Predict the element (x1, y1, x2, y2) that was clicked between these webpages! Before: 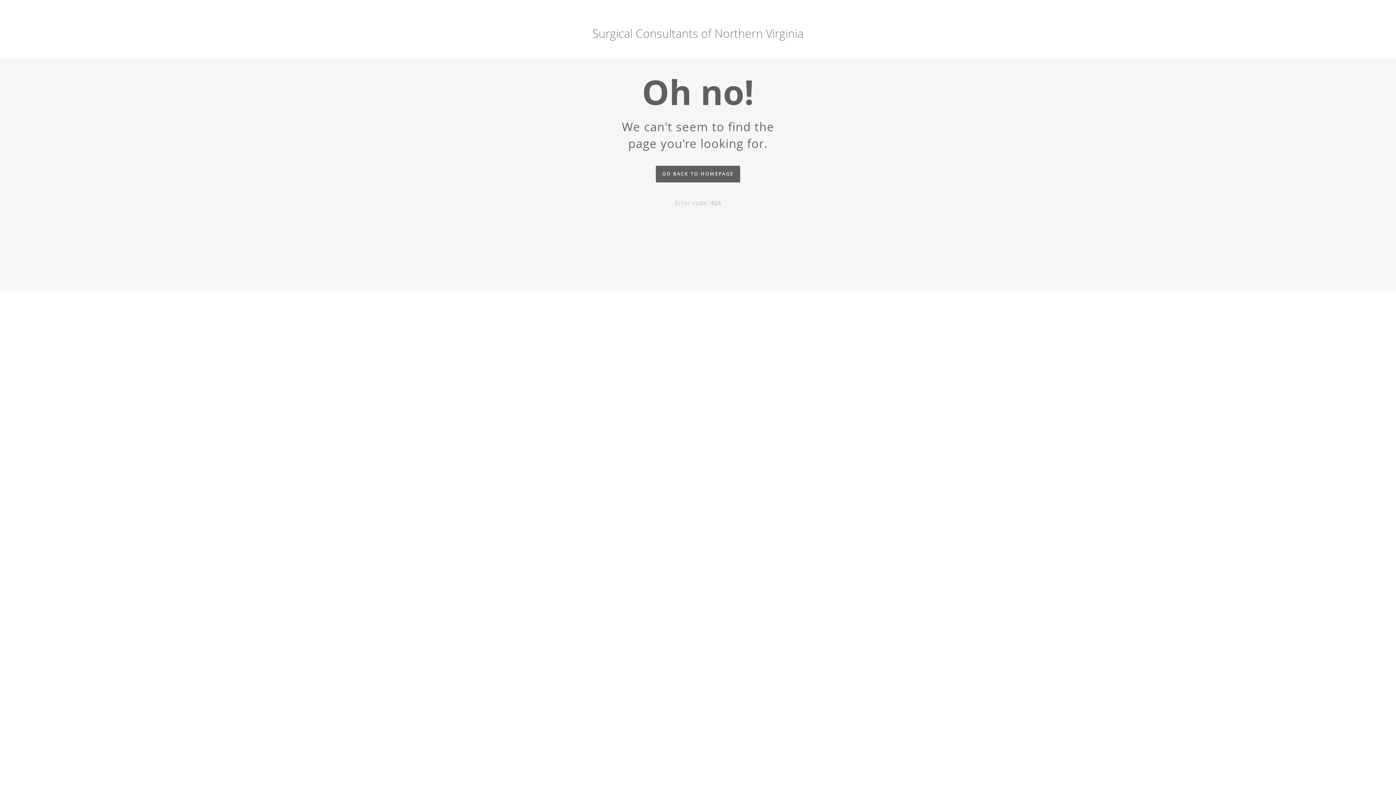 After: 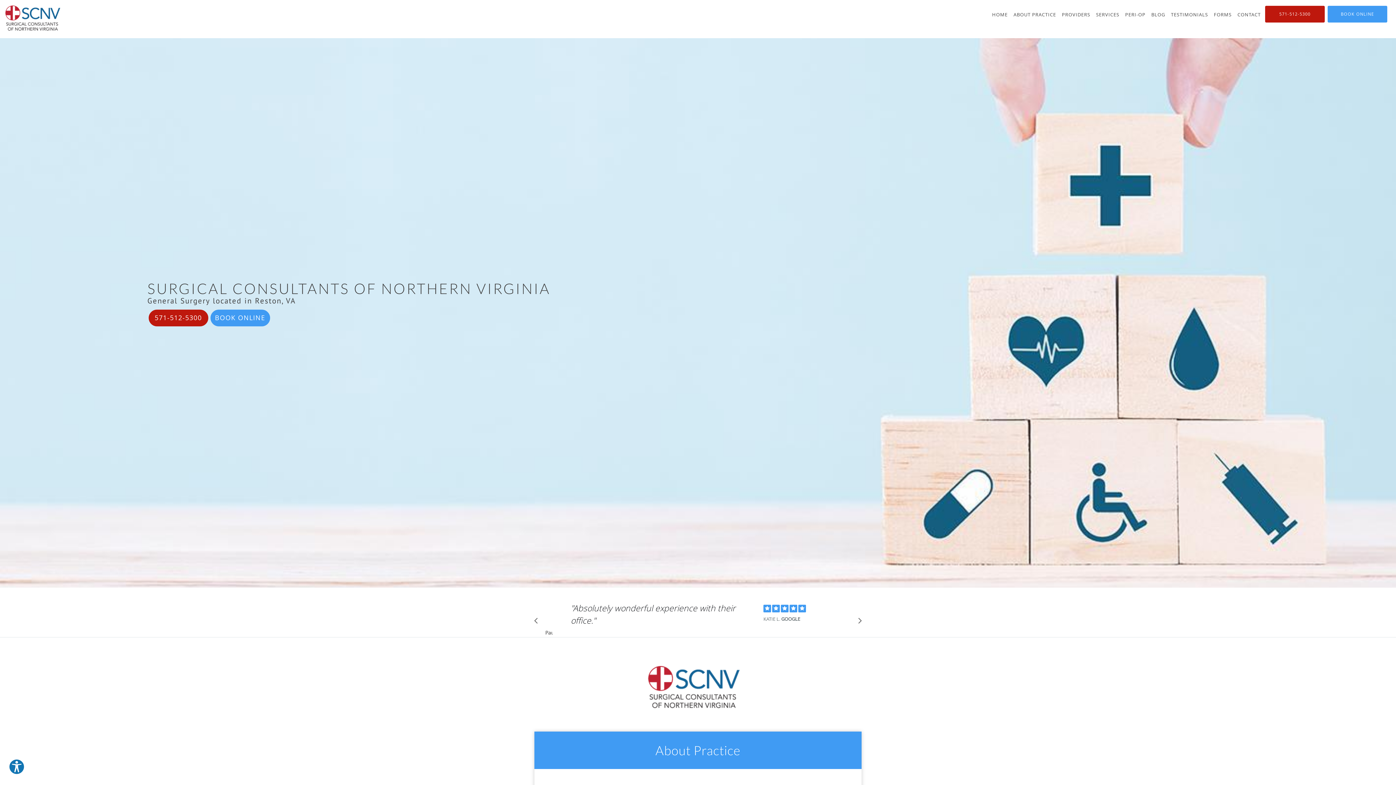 Action: bbox: (656, 165, 740, 182) label: GO BACK TO HOMEPAGE